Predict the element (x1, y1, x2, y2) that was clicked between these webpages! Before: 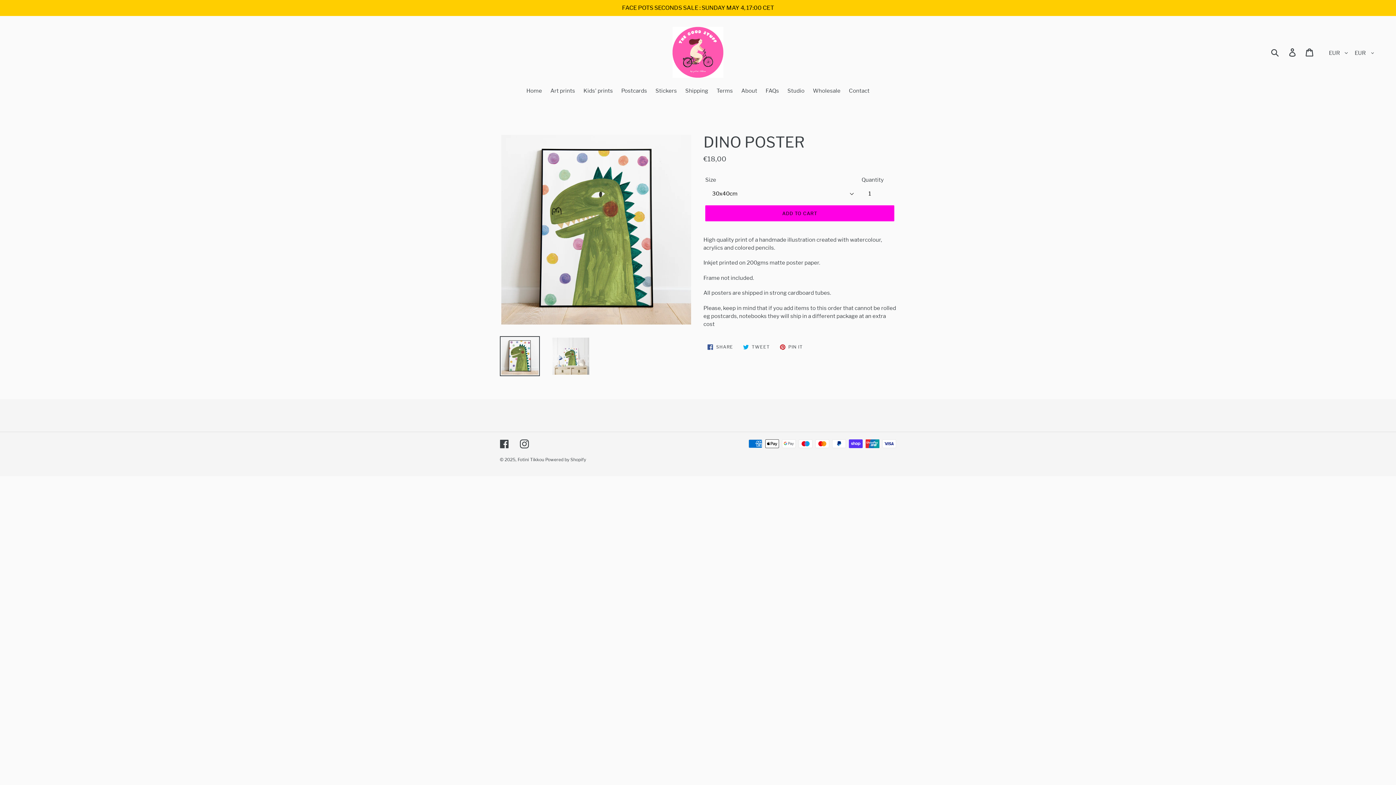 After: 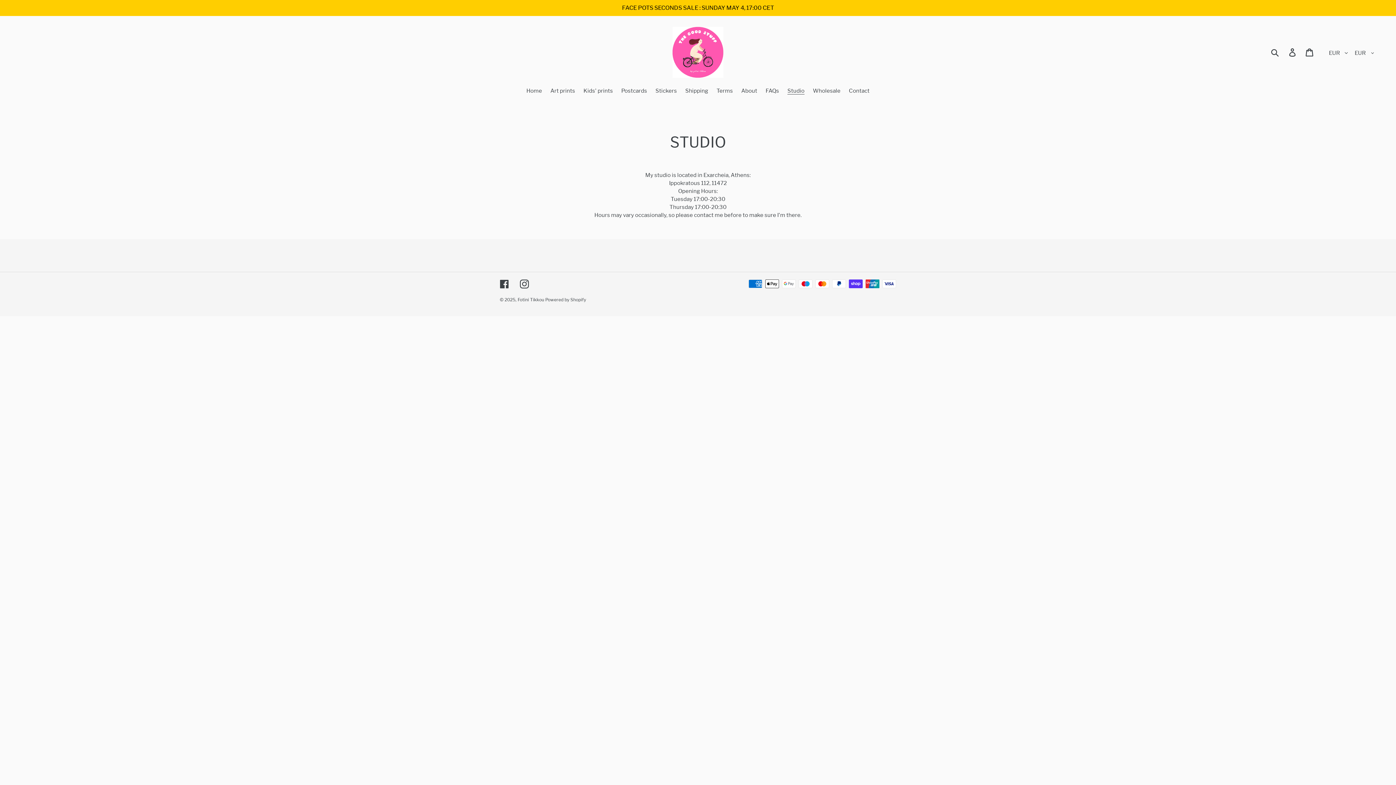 Action: label: Studio bbox: (784, 86, 808, 96)